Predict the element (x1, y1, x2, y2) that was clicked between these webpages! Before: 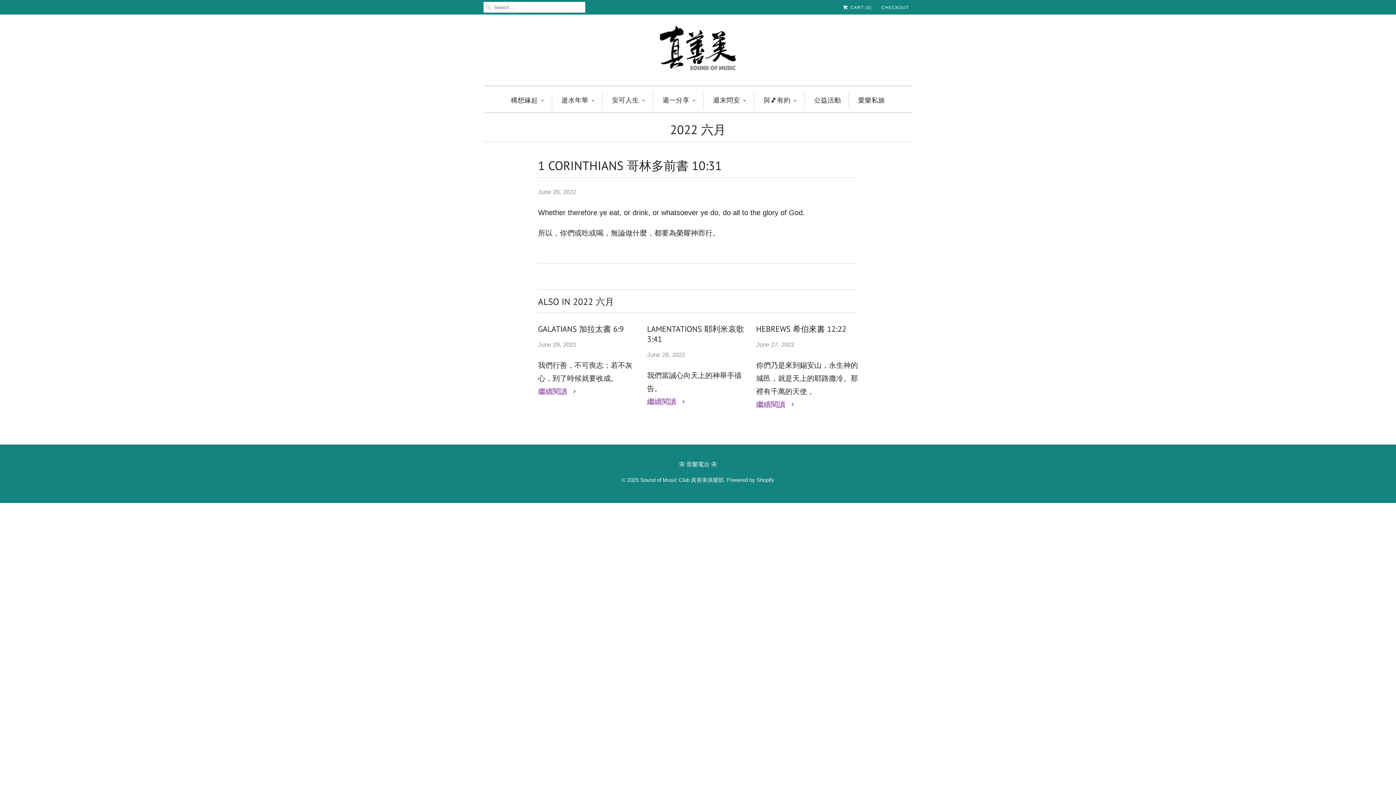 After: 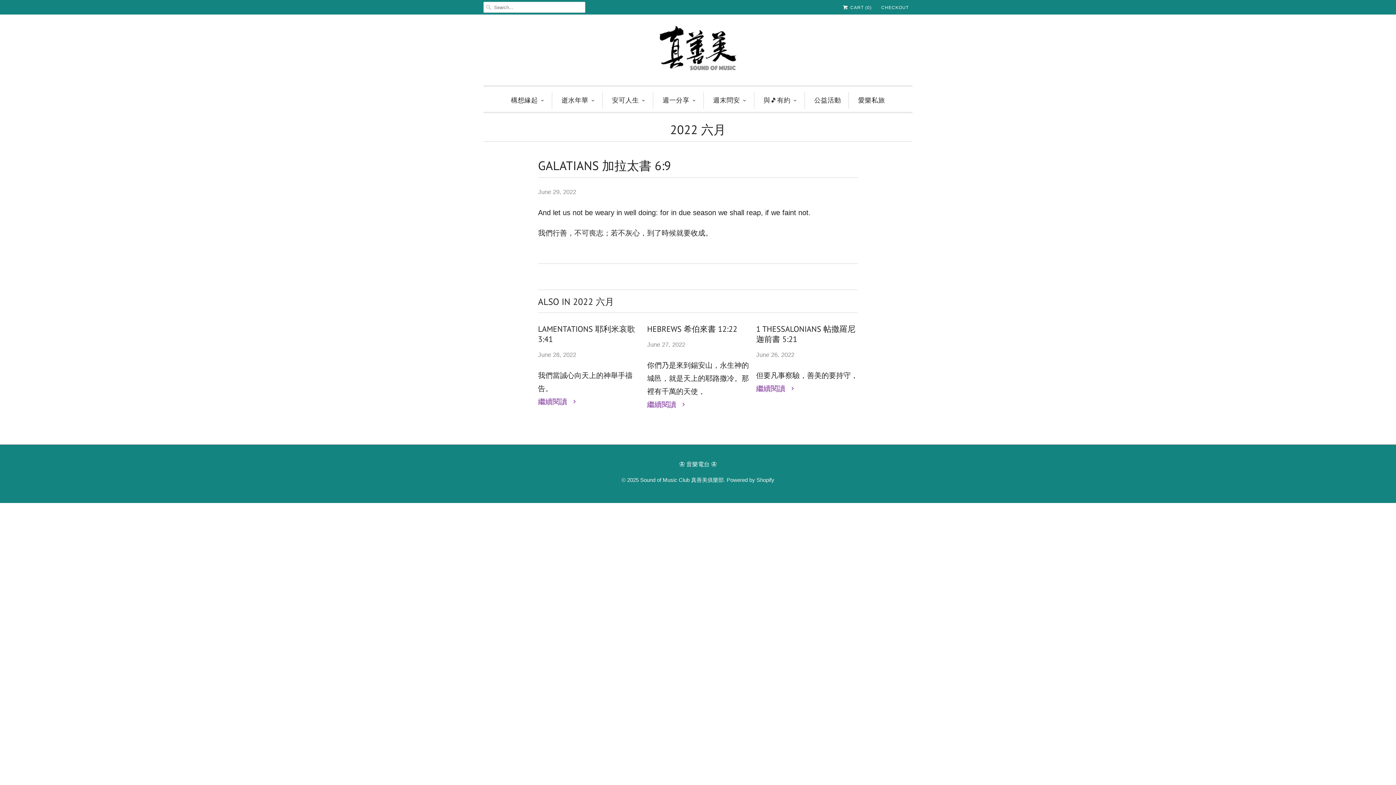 Action: label: GALATIANS 加拉太書 6:9 bbox: (538, 323, 640, 334)